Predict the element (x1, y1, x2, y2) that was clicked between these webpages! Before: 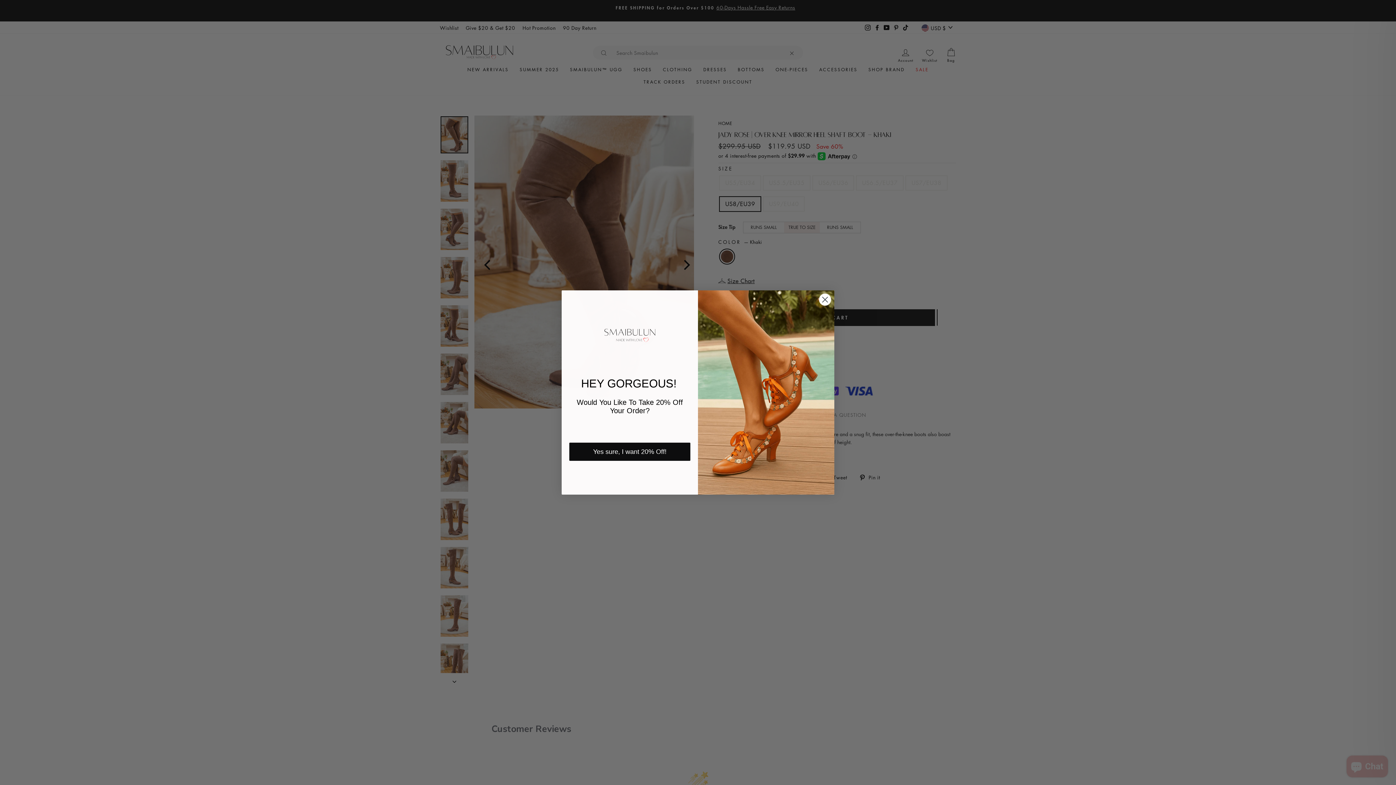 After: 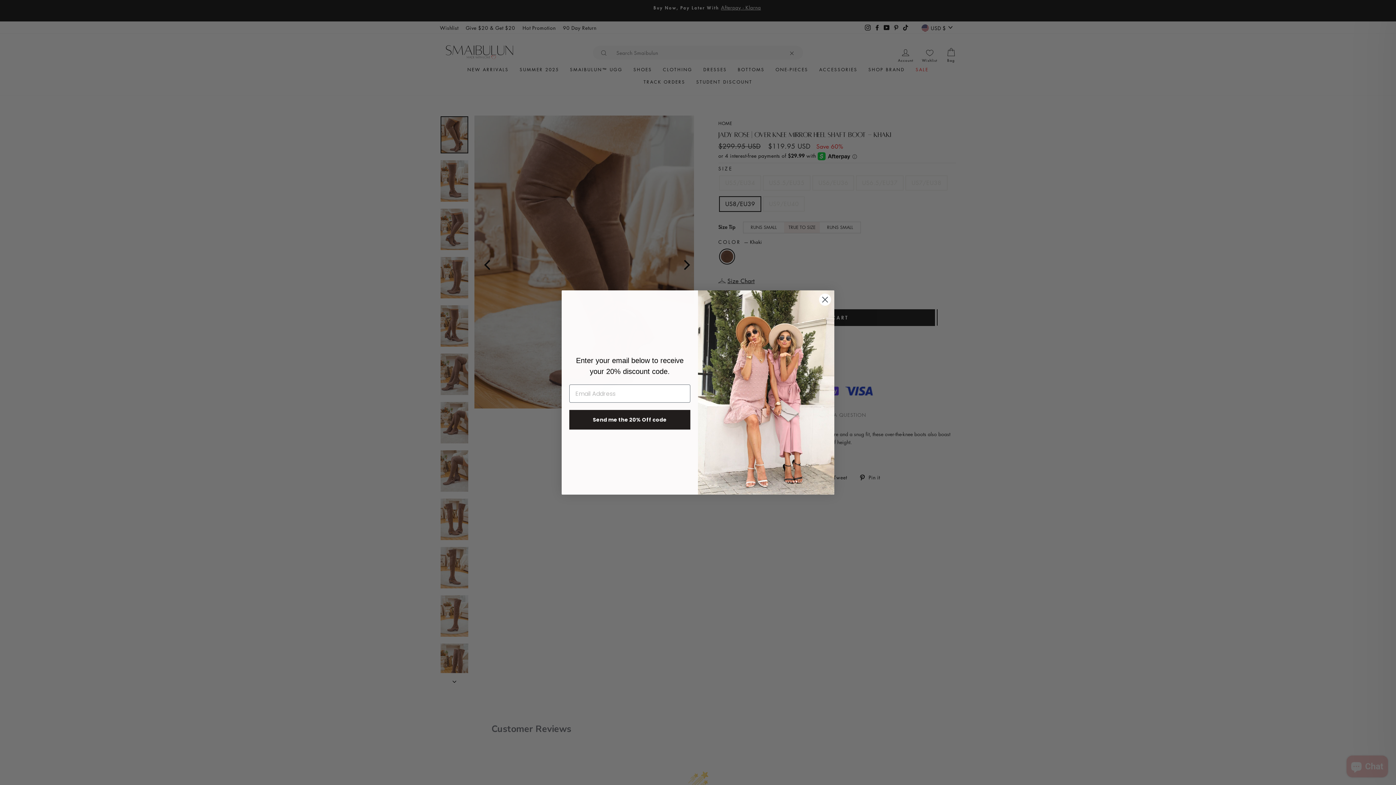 Action: bbox: (569, 442, 690, 460) label: Yes sure, I want 20% Off!